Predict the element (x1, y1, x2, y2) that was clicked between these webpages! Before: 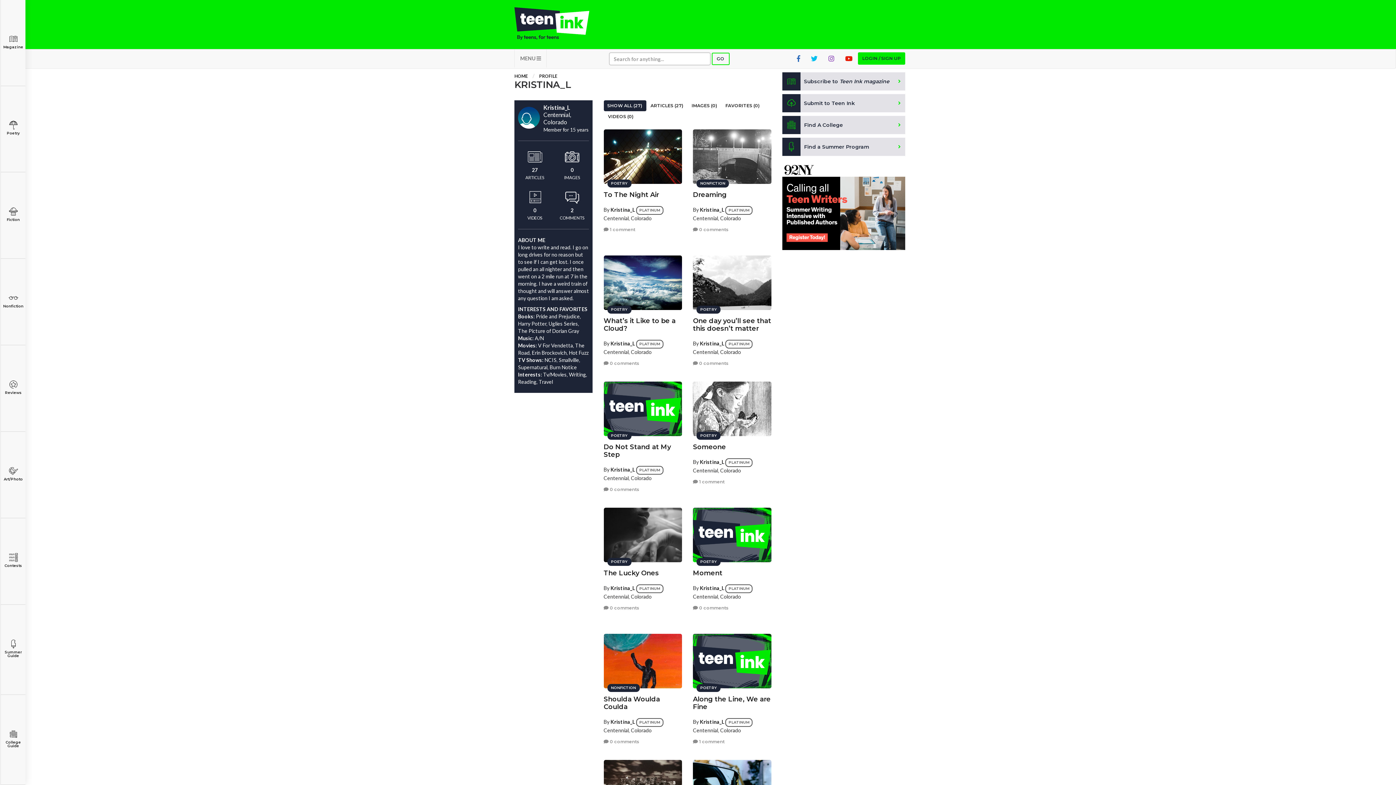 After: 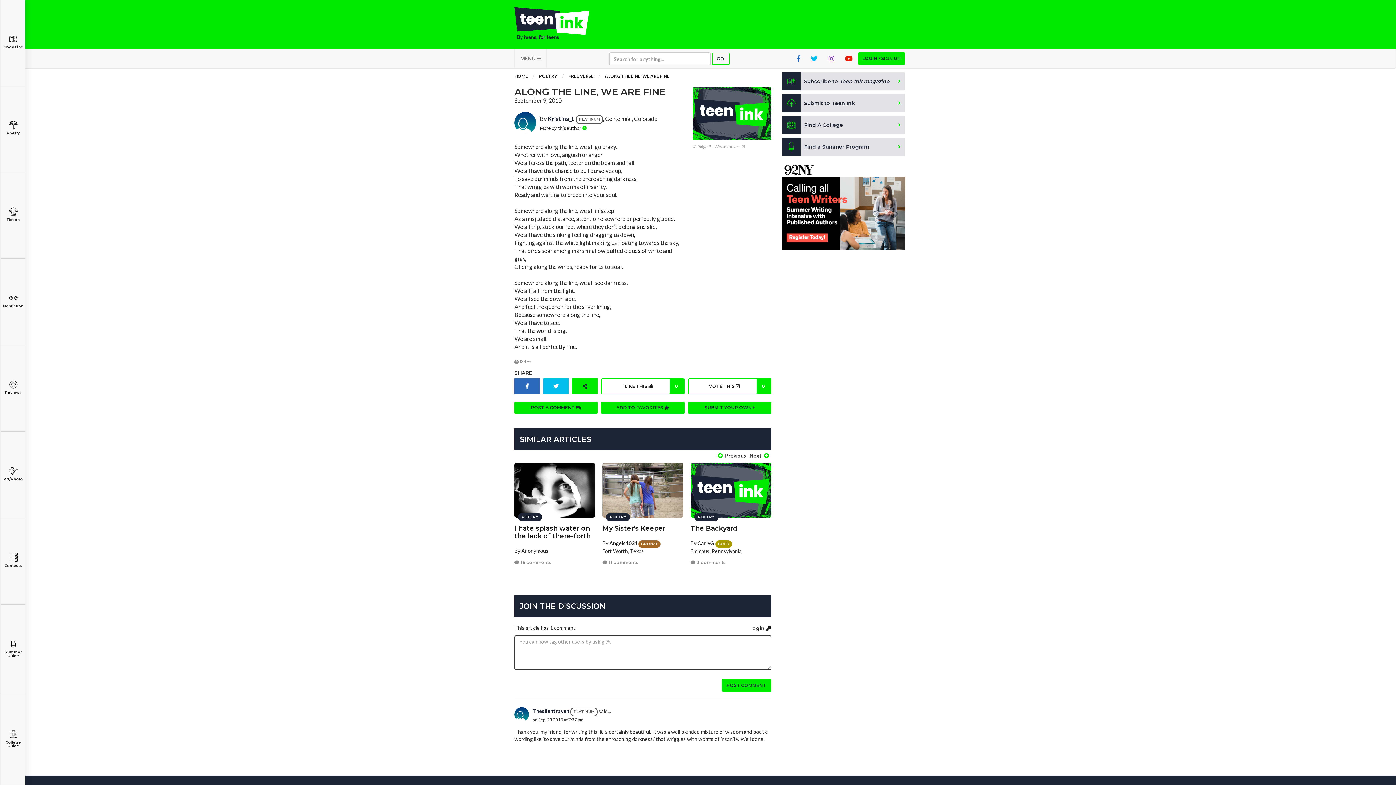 Action: bbox: (693, 634, 771, 688)